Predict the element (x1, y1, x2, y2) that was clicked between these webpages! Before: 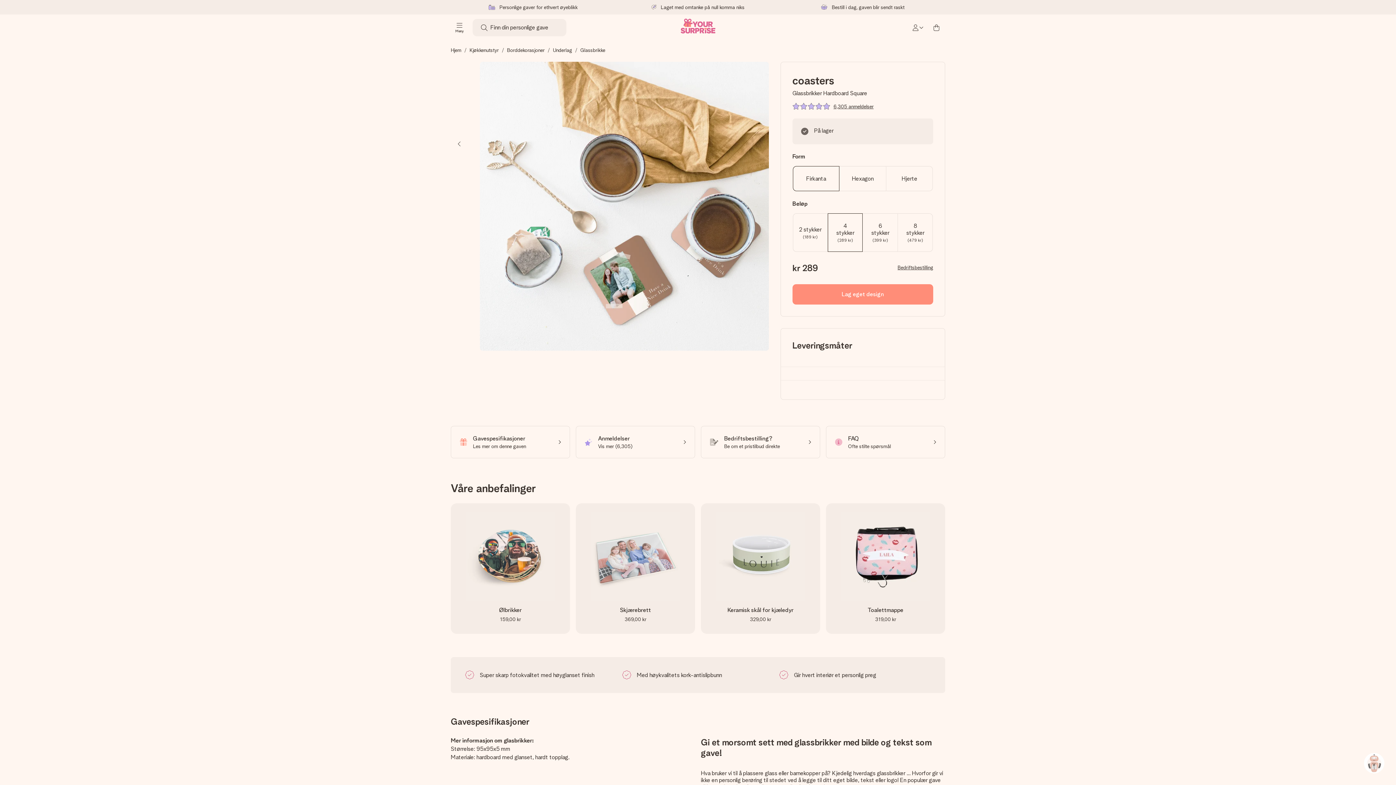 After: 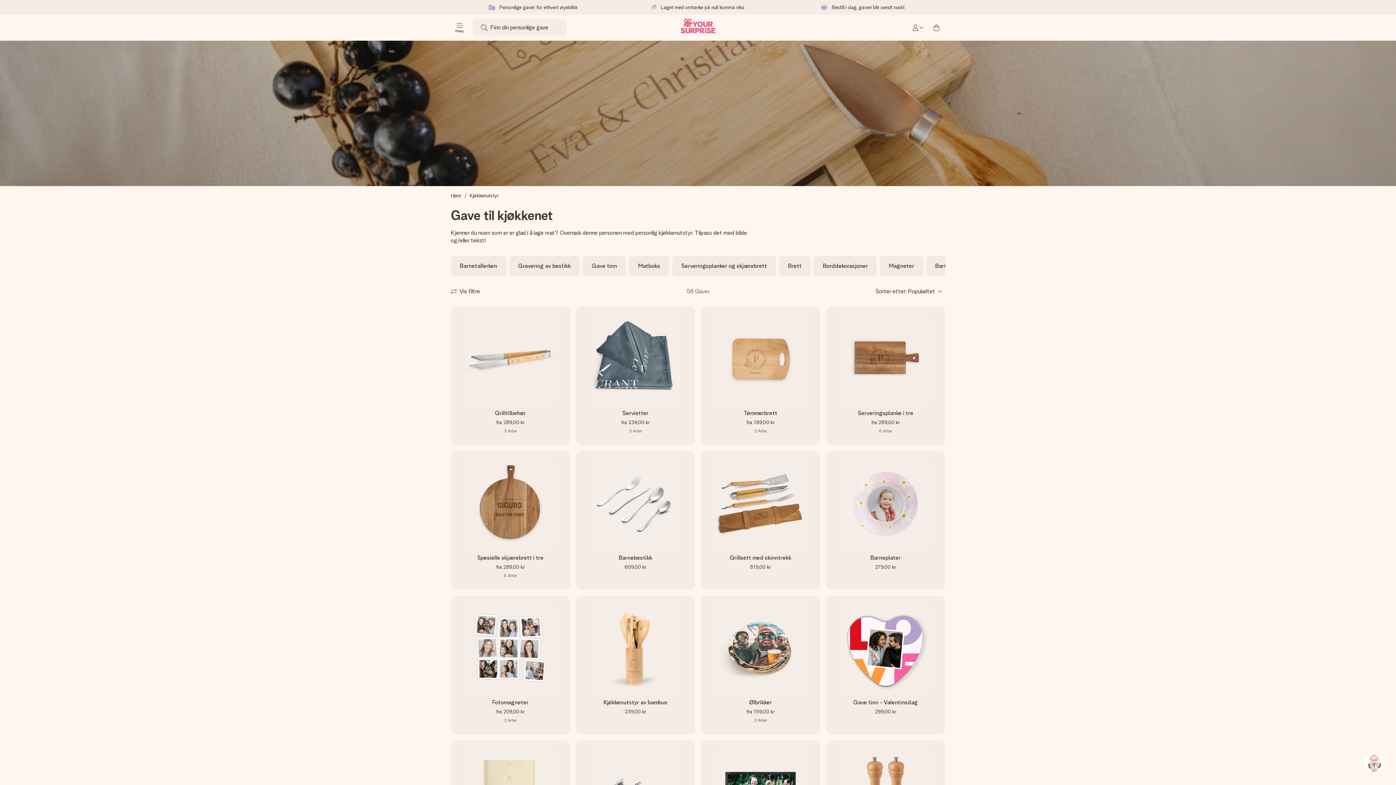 Action: label: Kjøkkenutstyr bbox: (469, 47, 498, 53)